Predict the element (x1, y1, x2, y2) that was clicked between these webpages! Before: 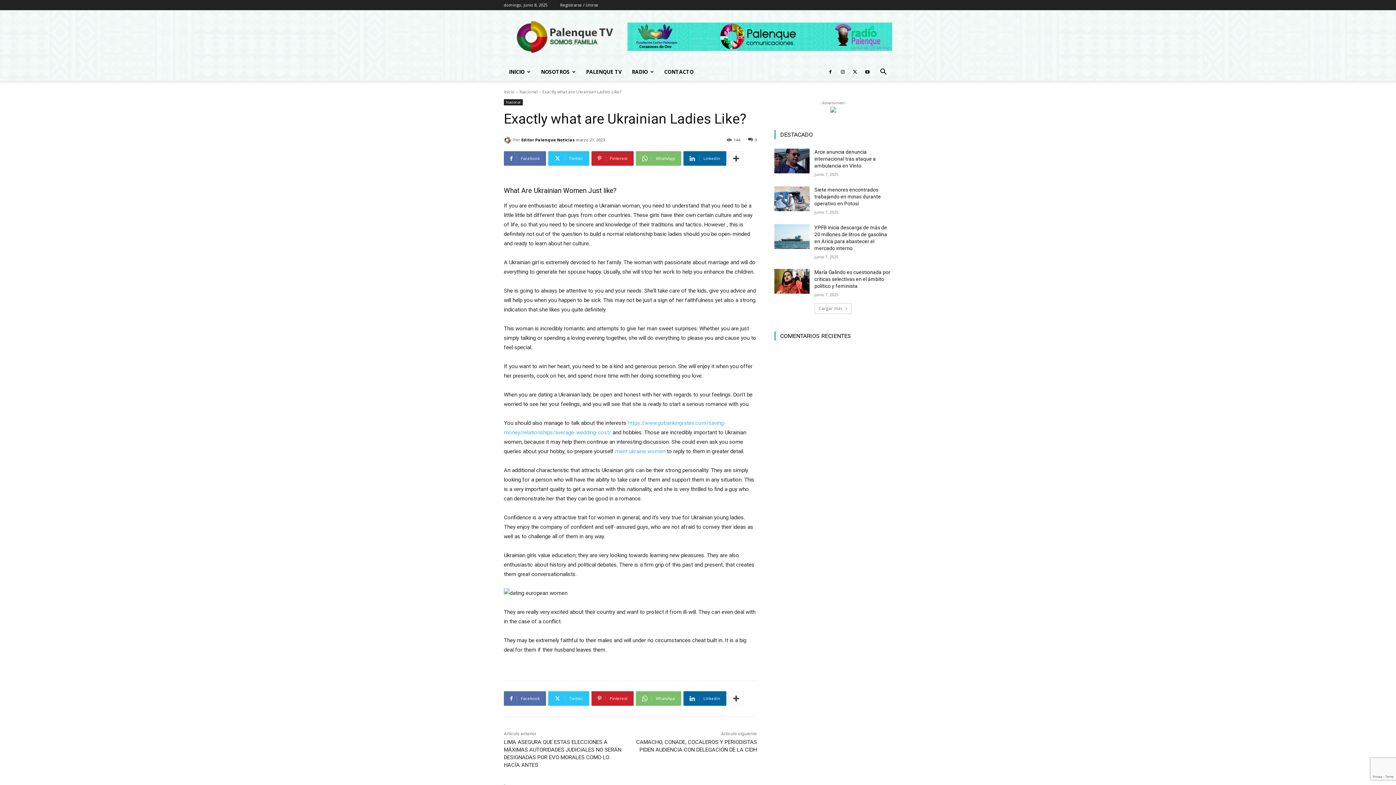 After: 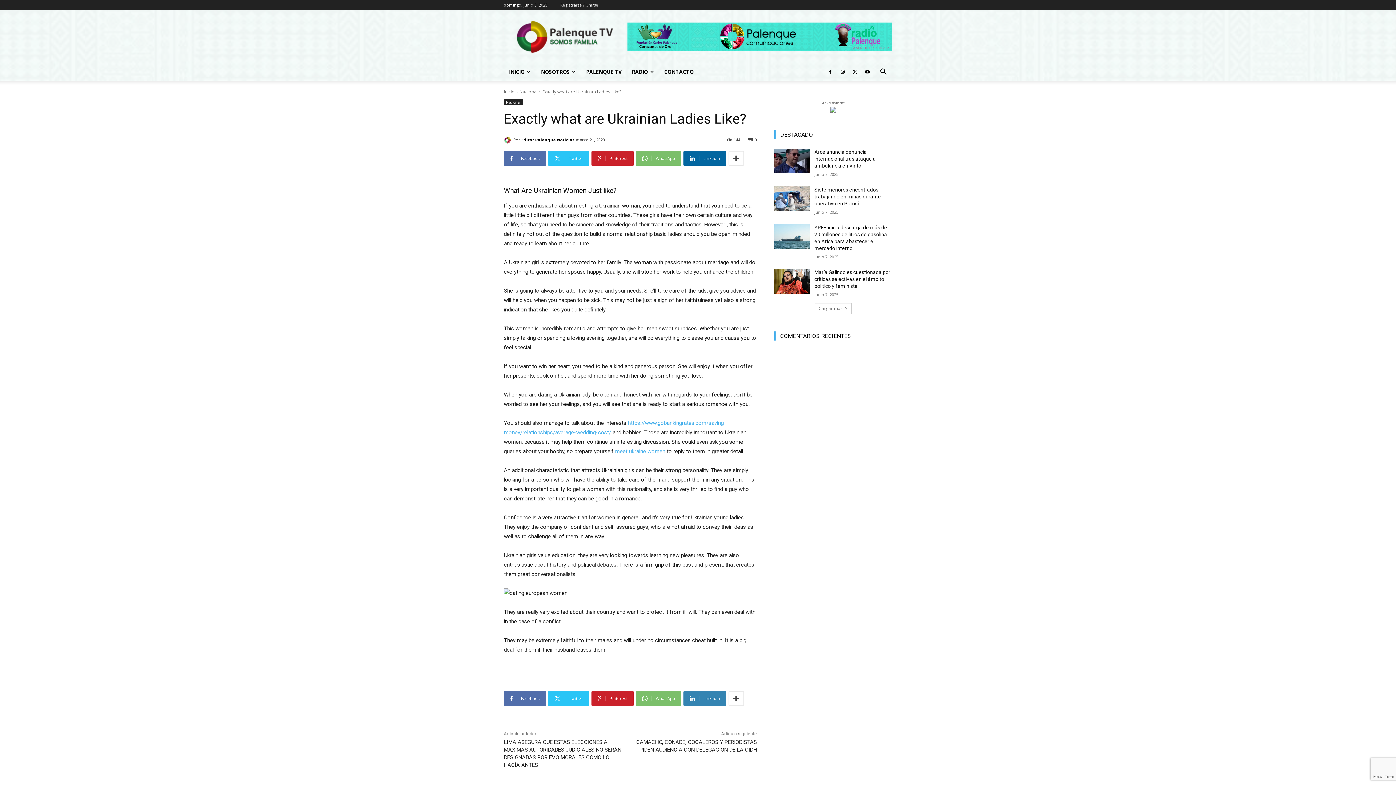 Action: label: Linkedin bbox: (683, 691, 726, 706)